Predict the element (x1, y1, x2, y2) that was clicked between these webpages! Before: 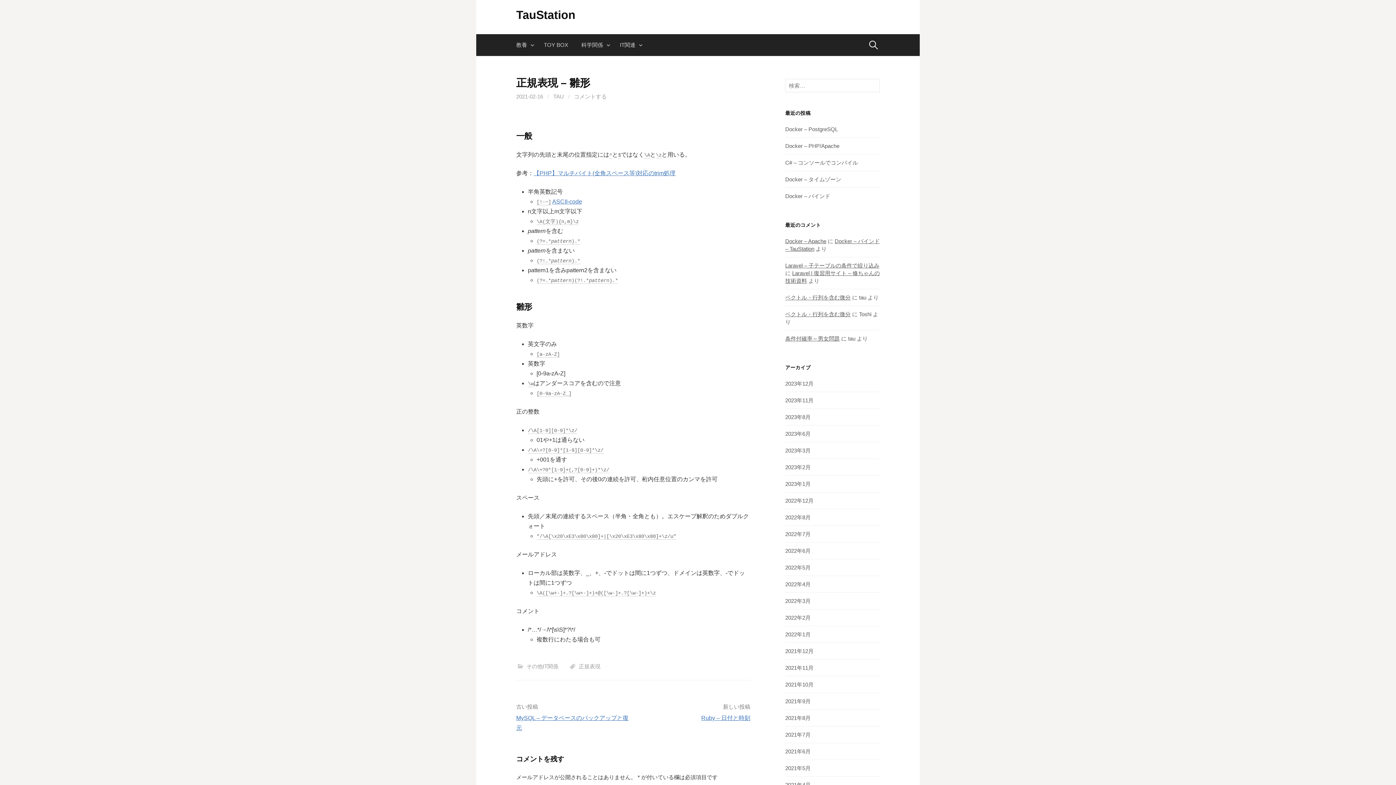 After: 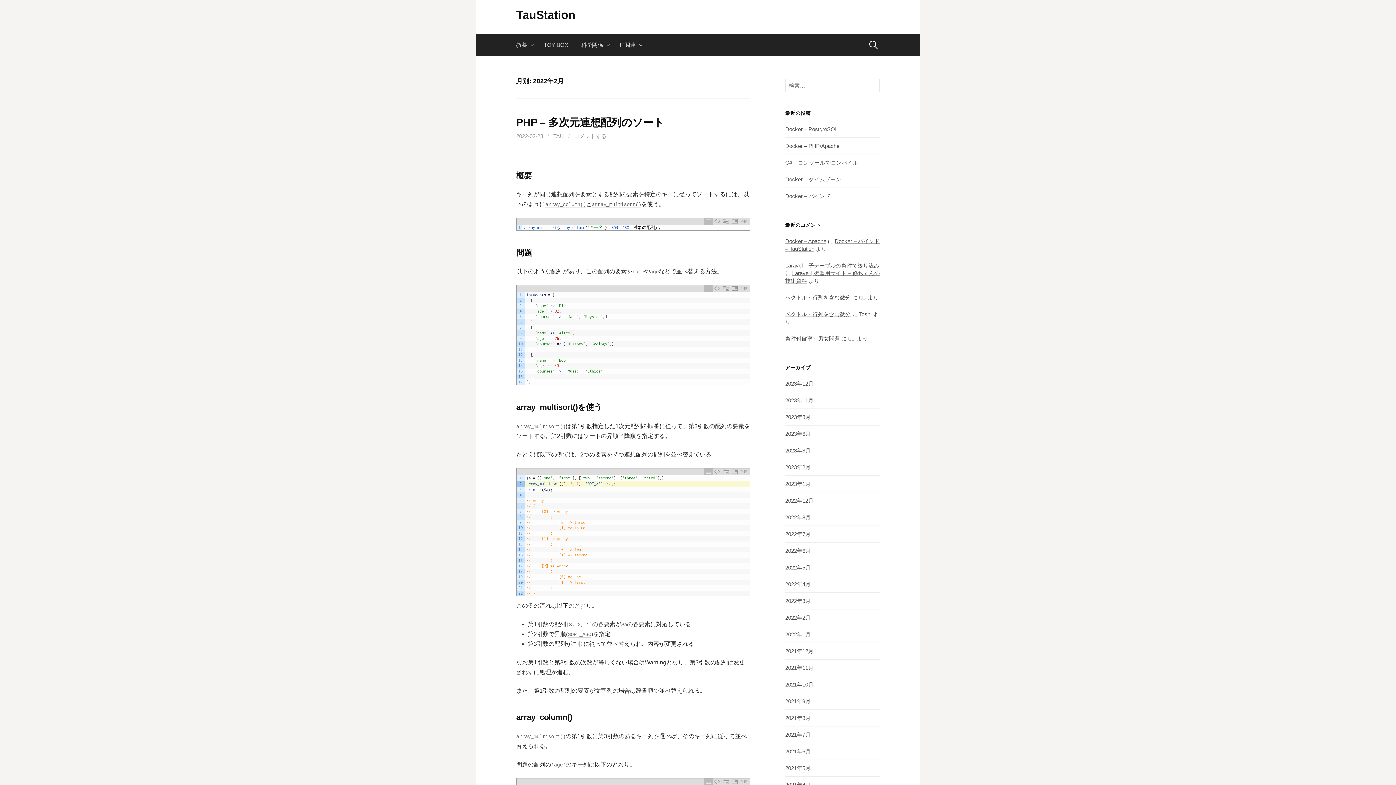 Action: label: 2022年2月 bbox: (785, 614, 810, 621)